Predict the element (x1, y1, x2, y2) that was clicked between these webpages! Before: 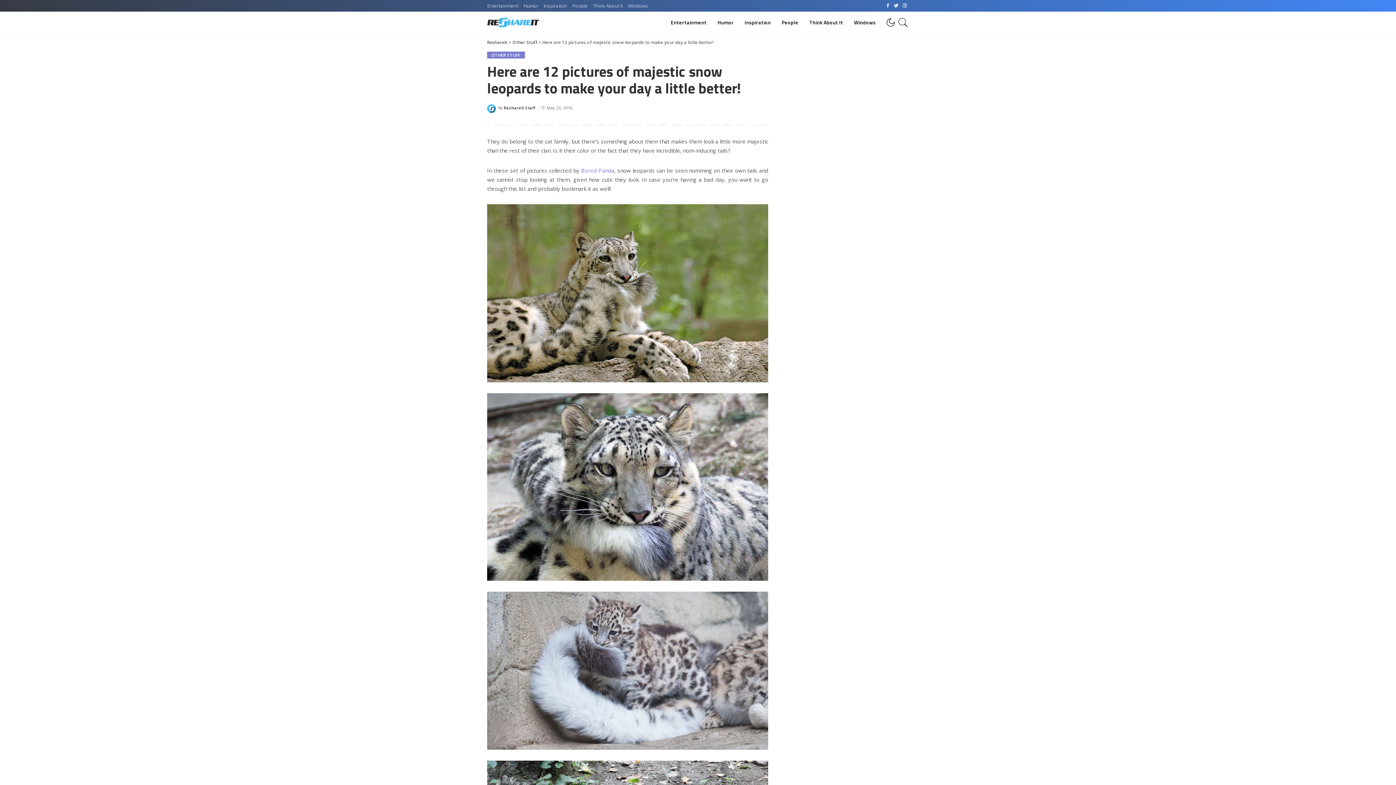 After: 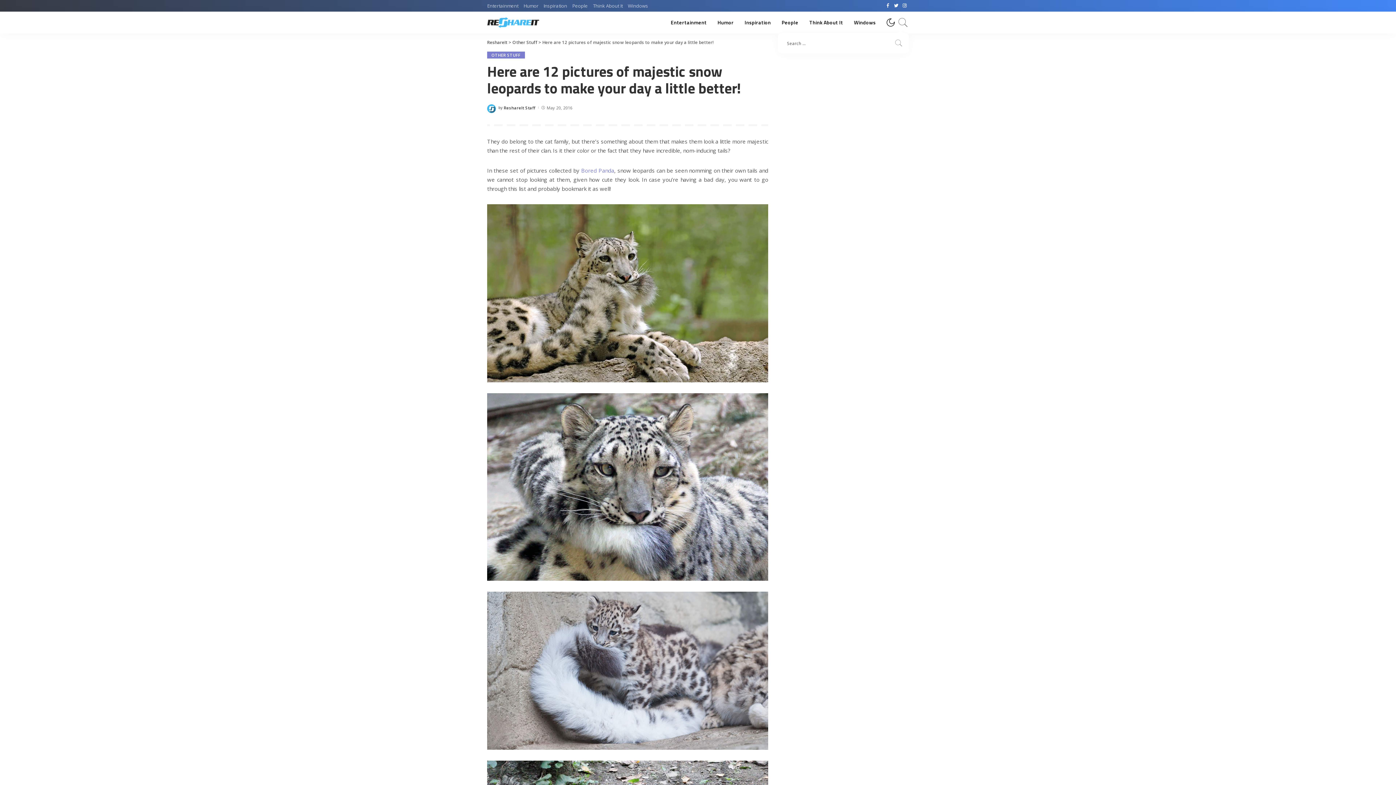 Action: bbox: (897, 11, 909, 33) label: Search